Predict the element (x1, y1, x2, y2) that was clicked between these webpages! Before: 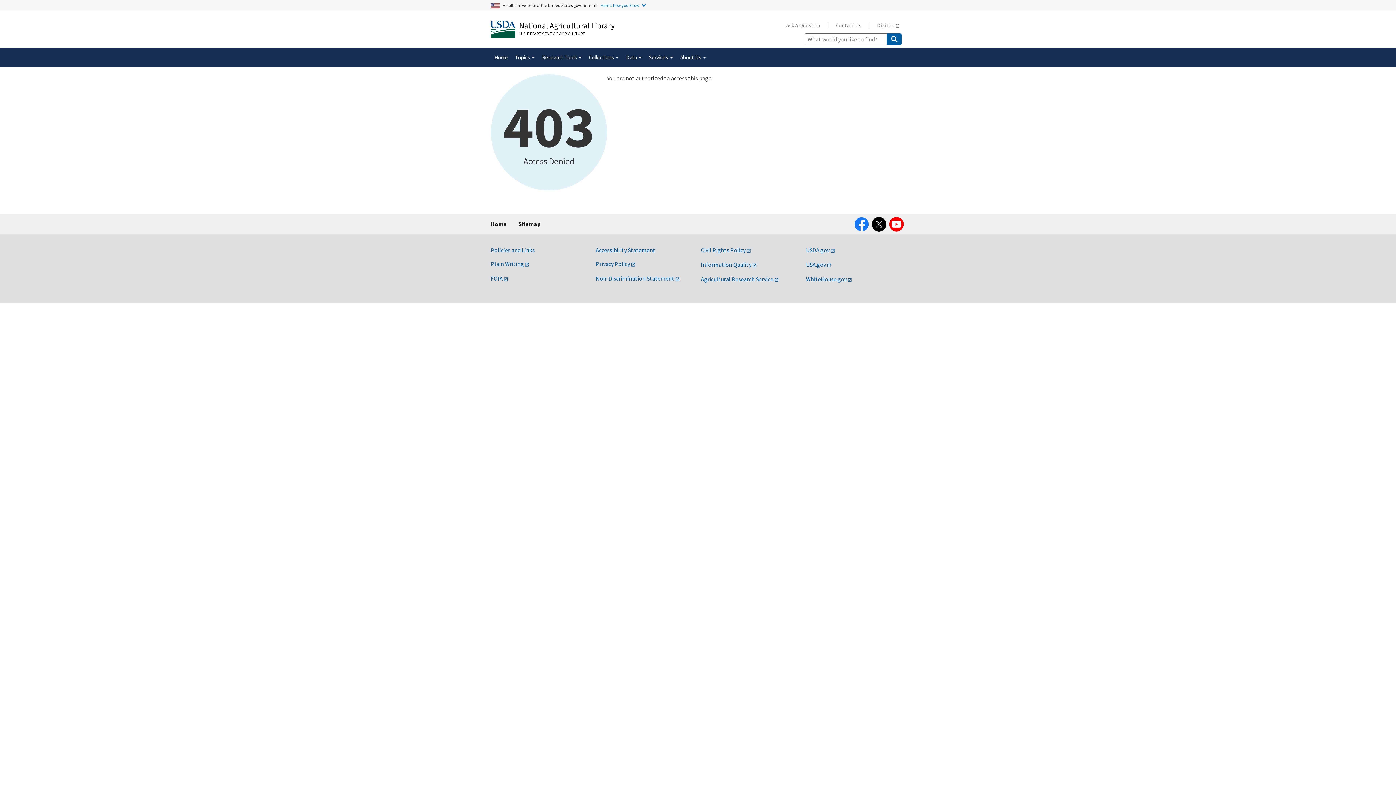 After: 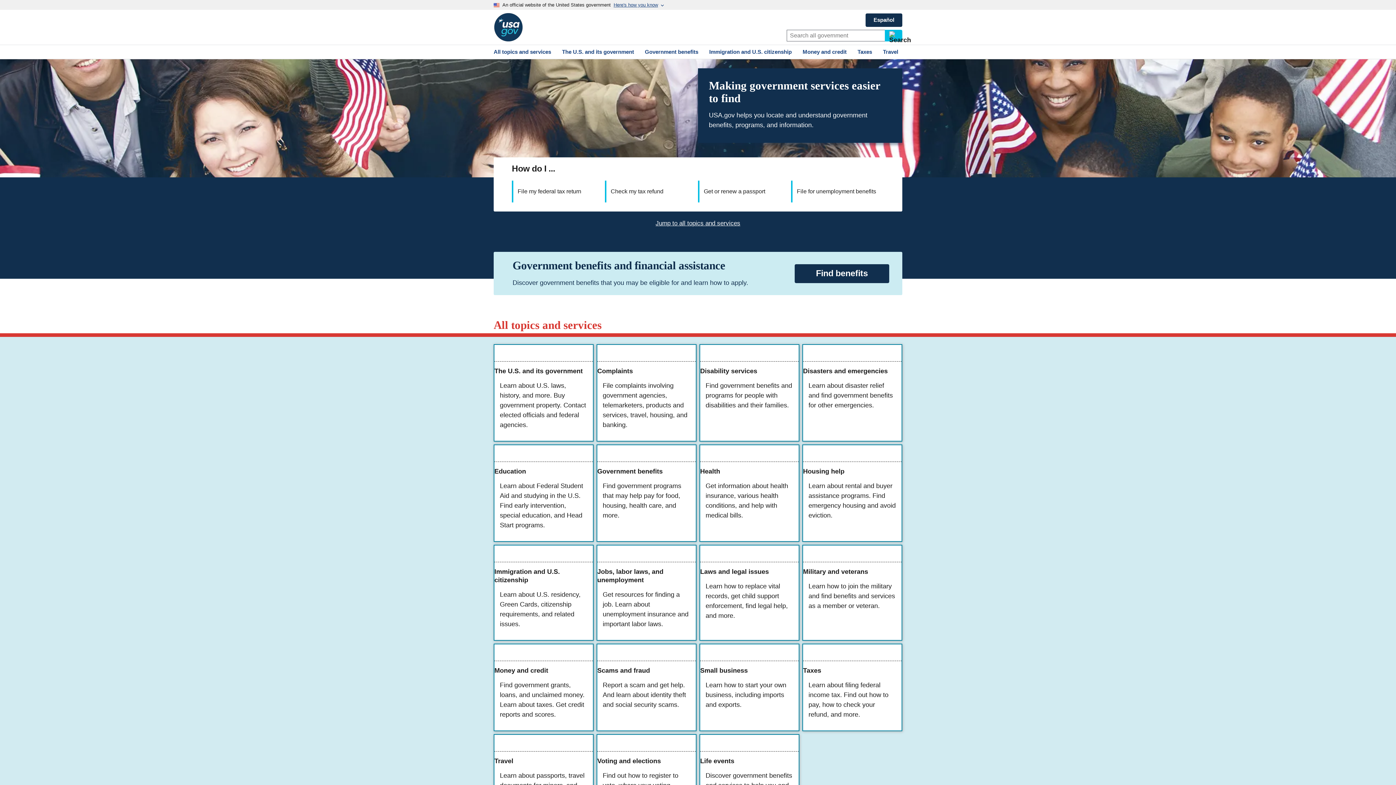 Action: label: USA.gov bbox: (806, 261, 831, 268)